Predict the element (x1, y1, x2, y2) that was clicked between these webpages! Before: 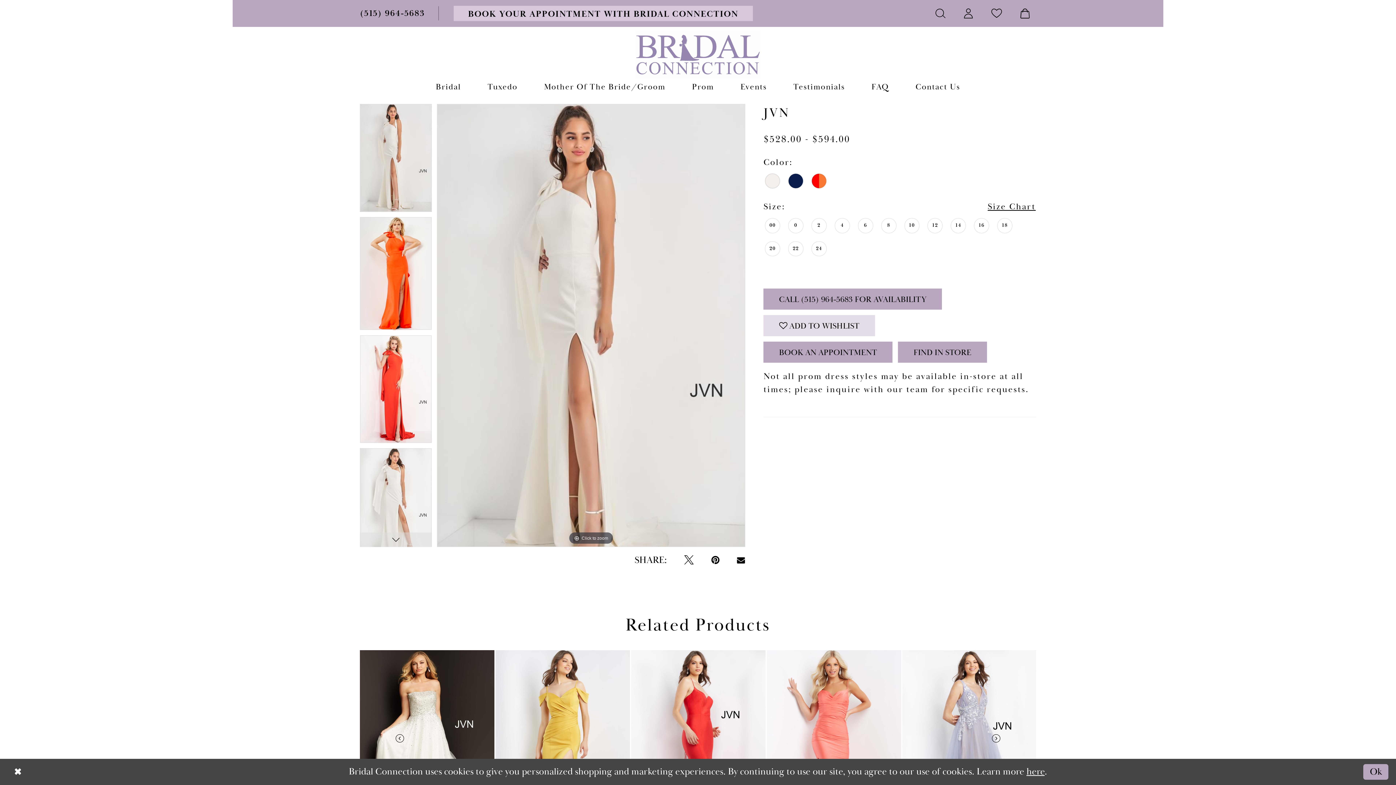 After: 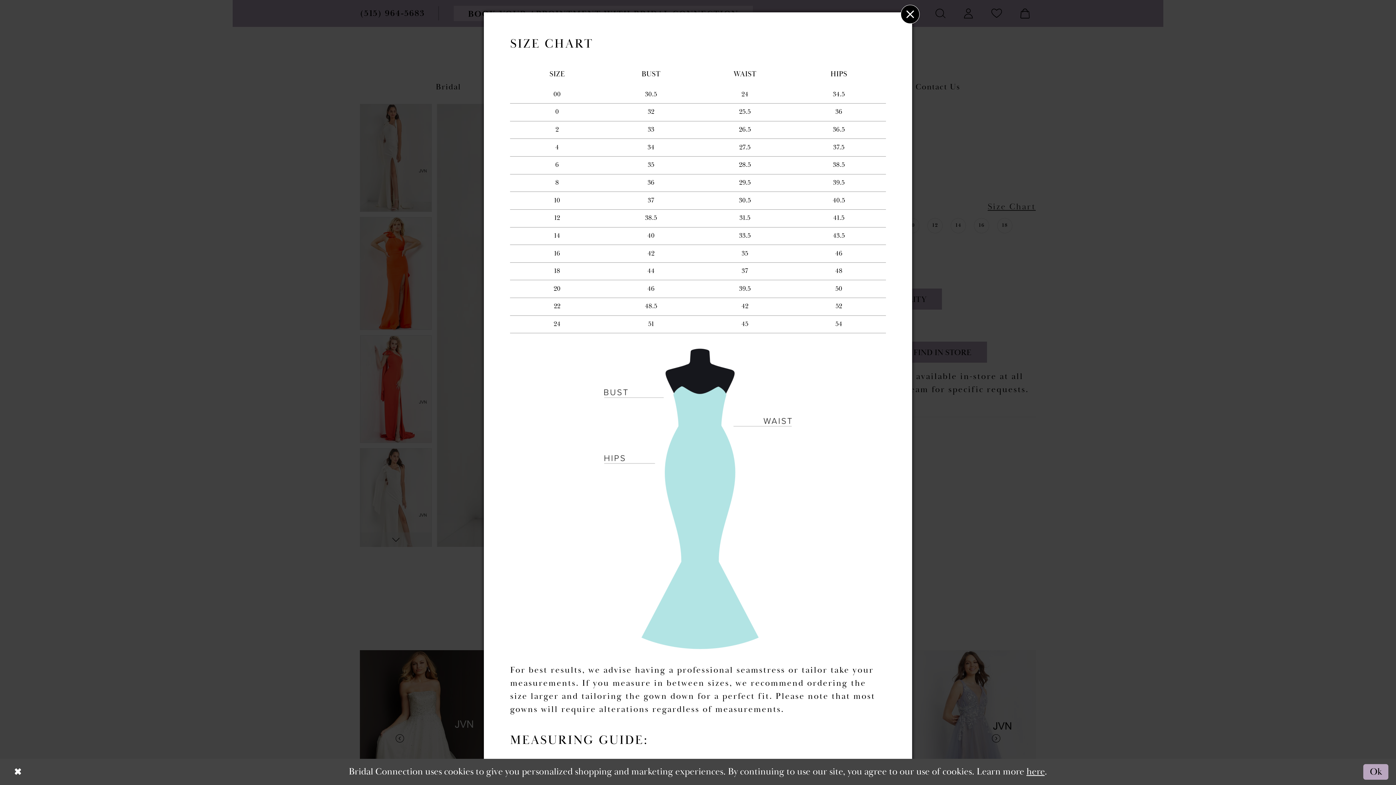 Action: bbox: (987, 200, 1036, 214) label: Size Chart